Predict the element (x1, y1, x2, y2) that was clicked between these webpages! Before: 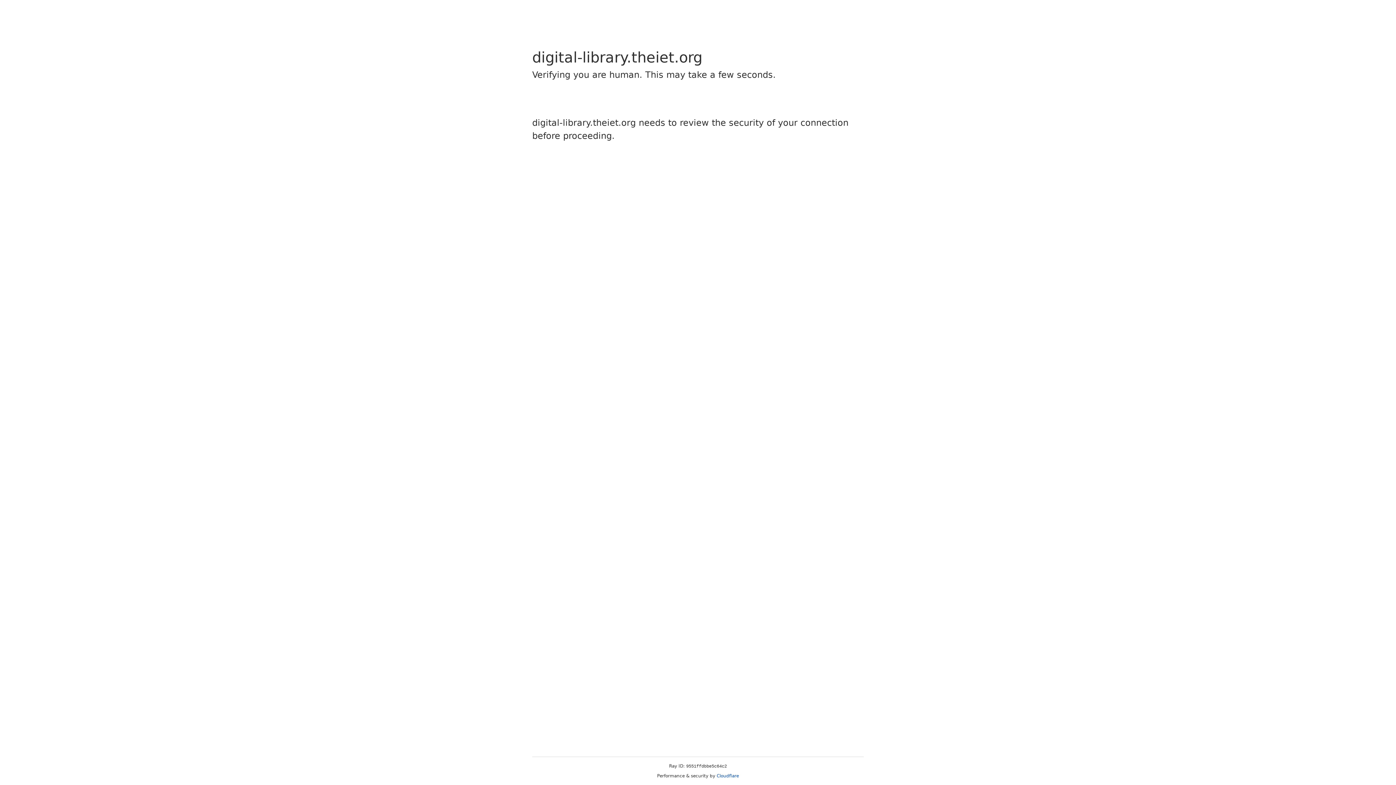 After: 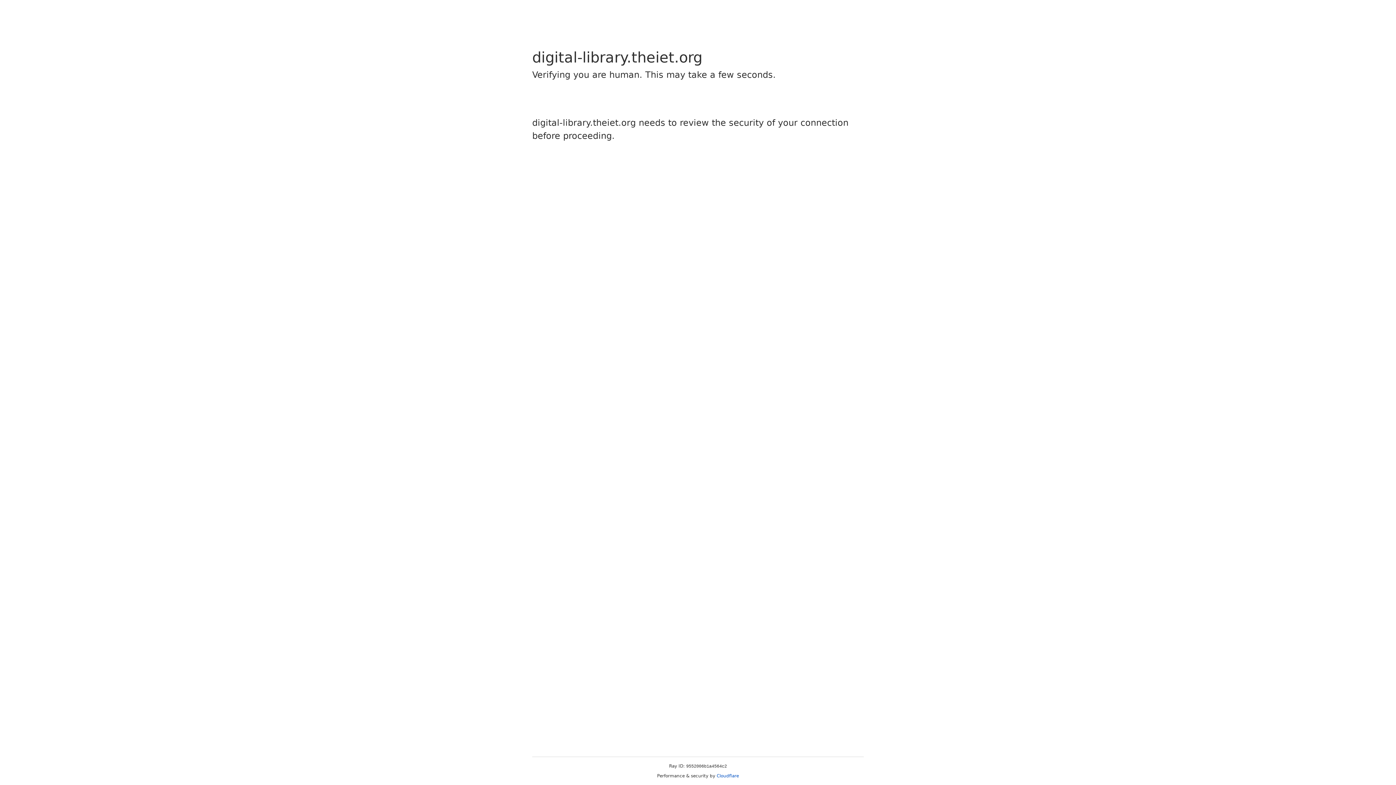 Action: bbox: (716, 773, 739, 778) label: Cloudflare